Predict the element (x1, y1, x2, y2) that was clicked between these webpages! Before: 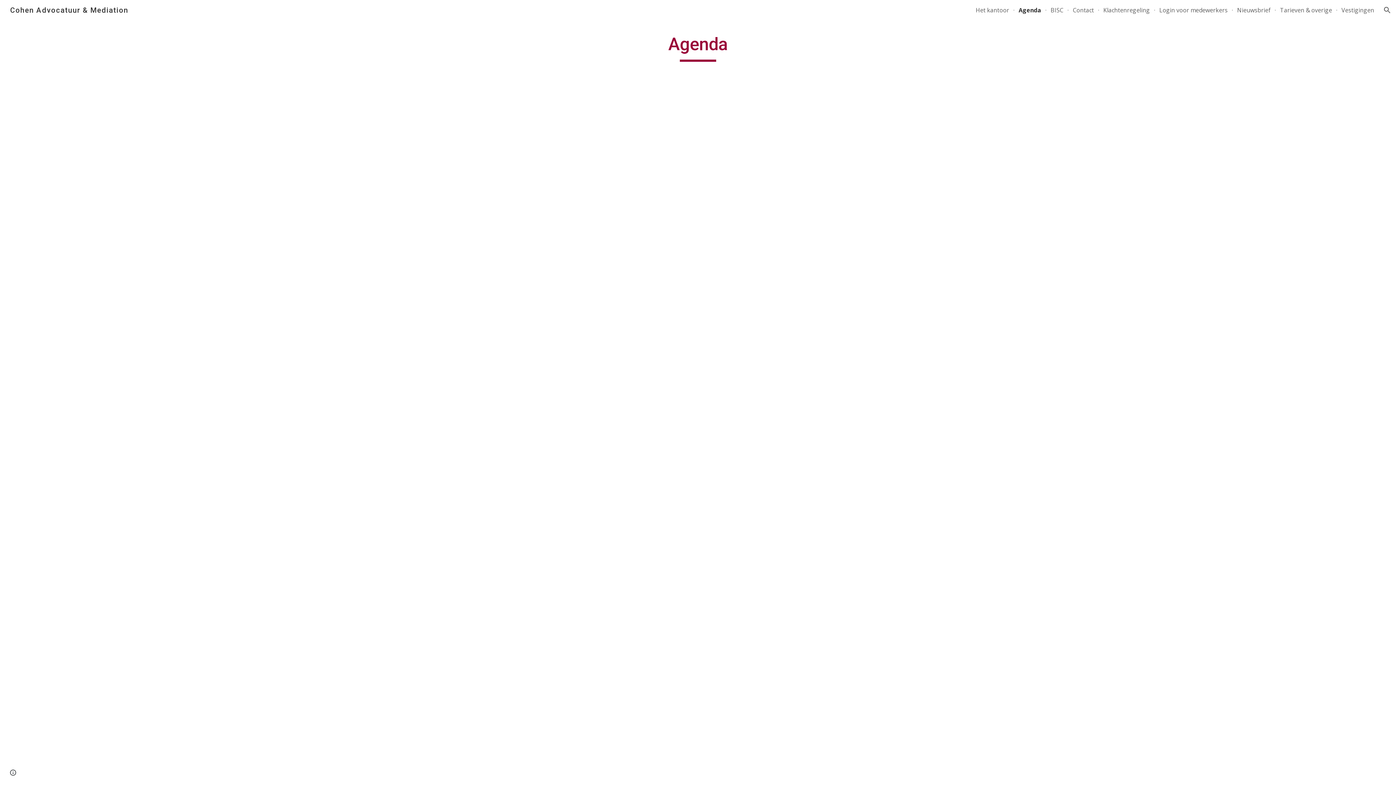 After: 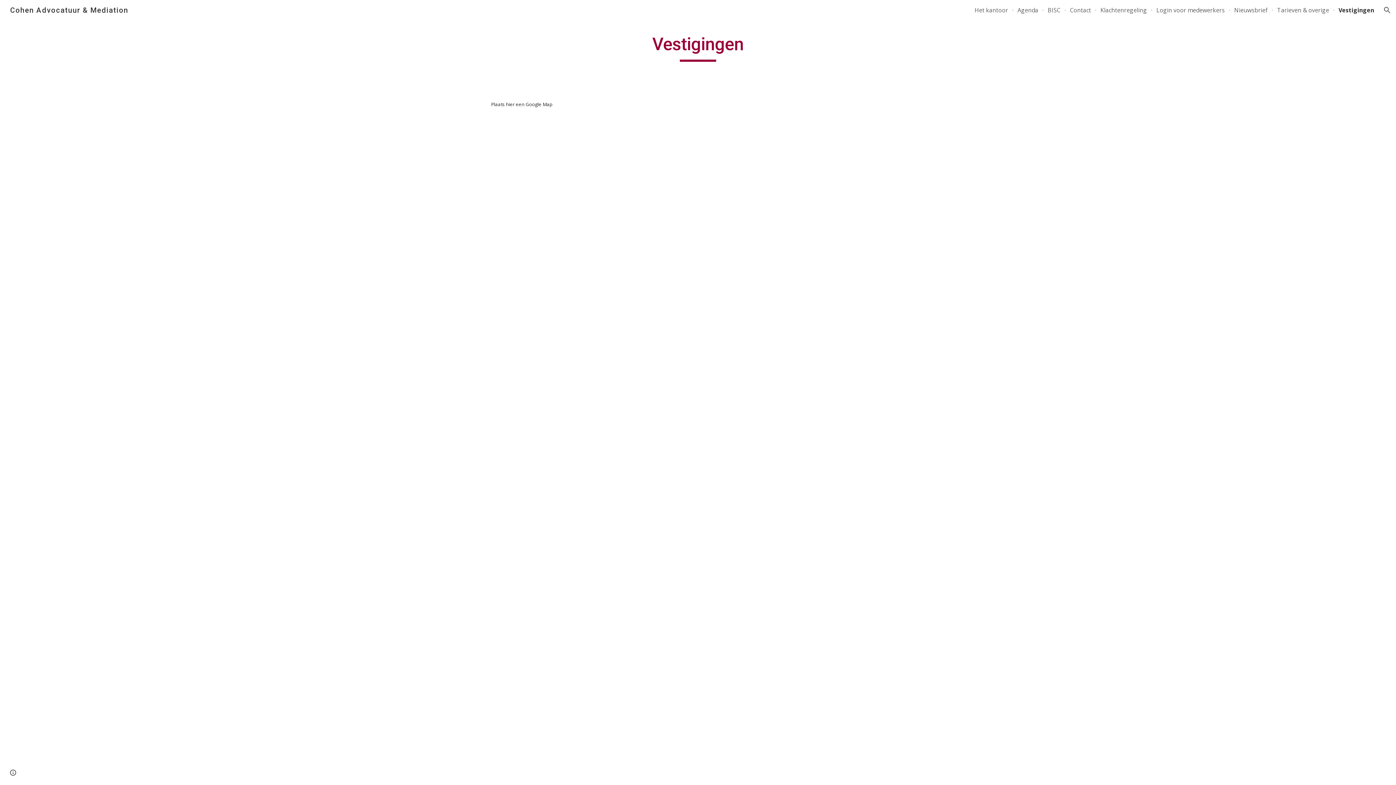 Action: bbox: (1341, 6, 1374, 14) label: Vestigingen